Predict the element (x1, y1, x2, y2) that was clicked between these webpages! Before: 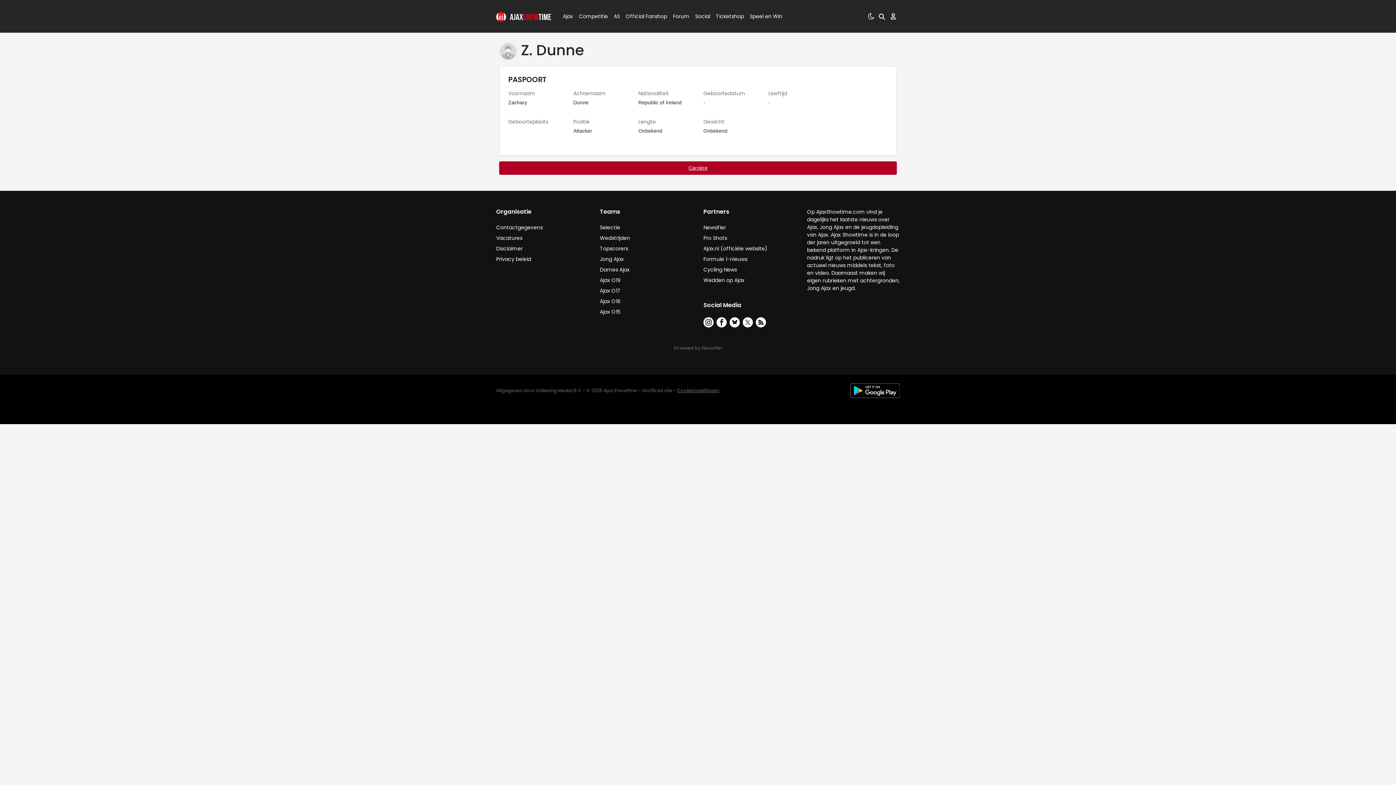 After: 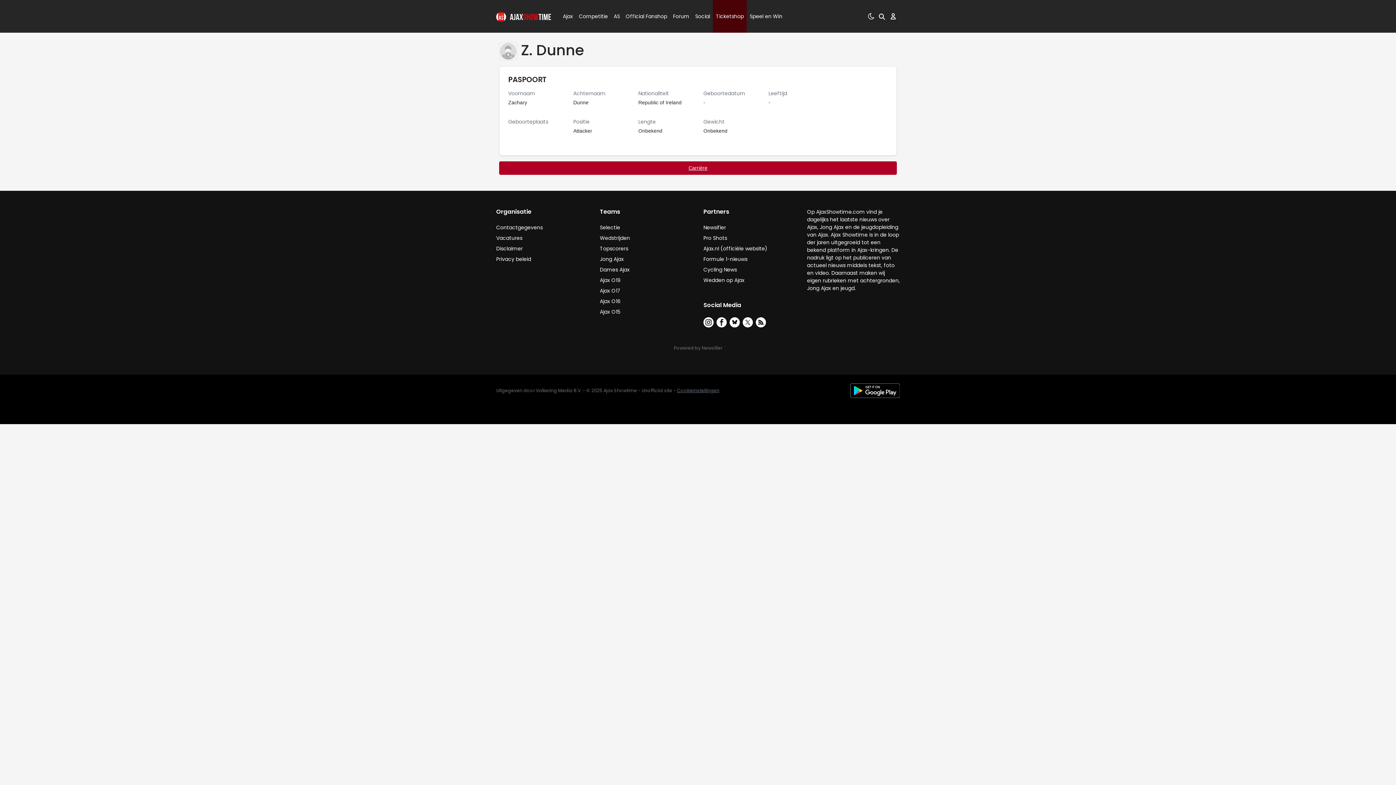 Action: label: Ticketshop bbox: (713, 0, 746, 32)